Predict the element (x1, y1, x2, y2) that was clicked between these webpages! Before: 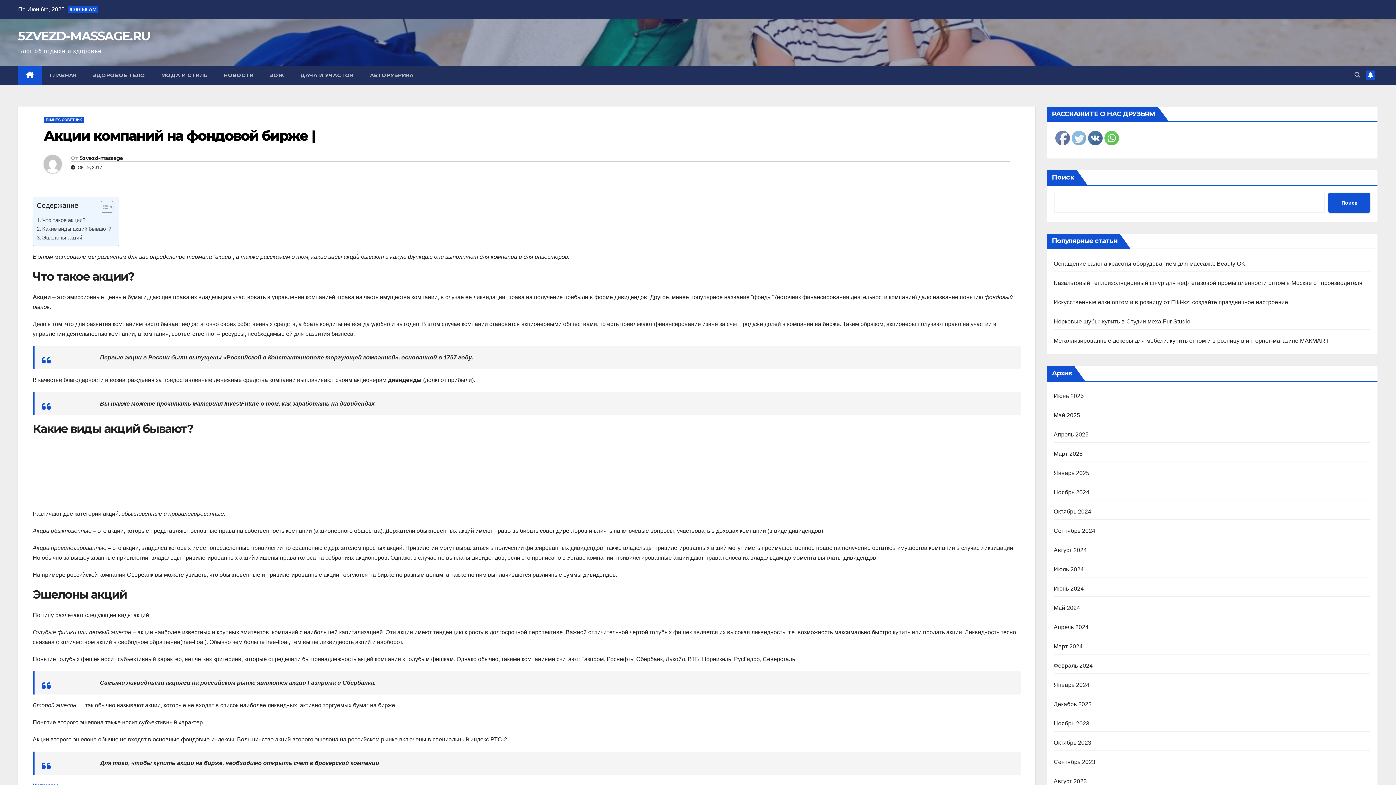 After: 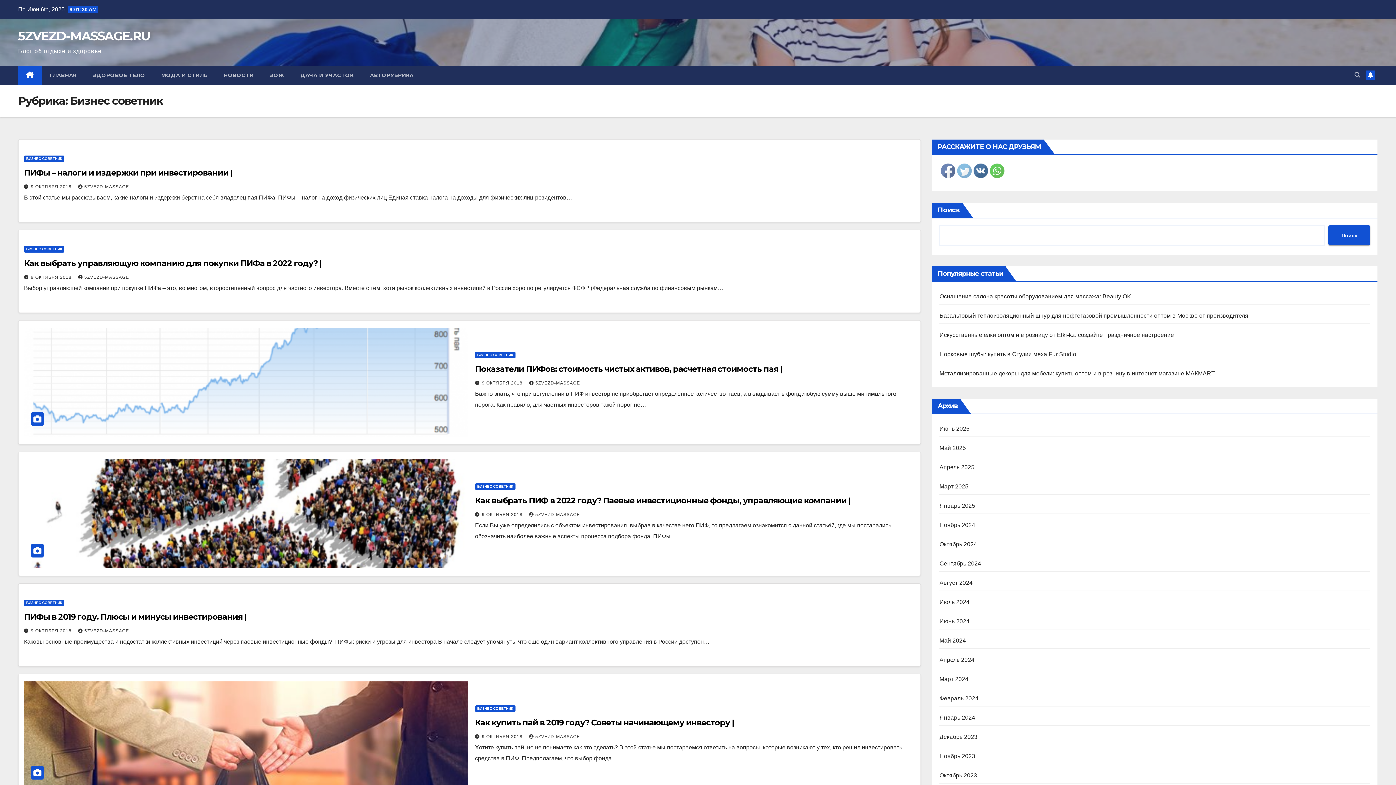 Action: label: БИЗНЕС СОВЕТНИК bbox: (43, 116, 84, 123)